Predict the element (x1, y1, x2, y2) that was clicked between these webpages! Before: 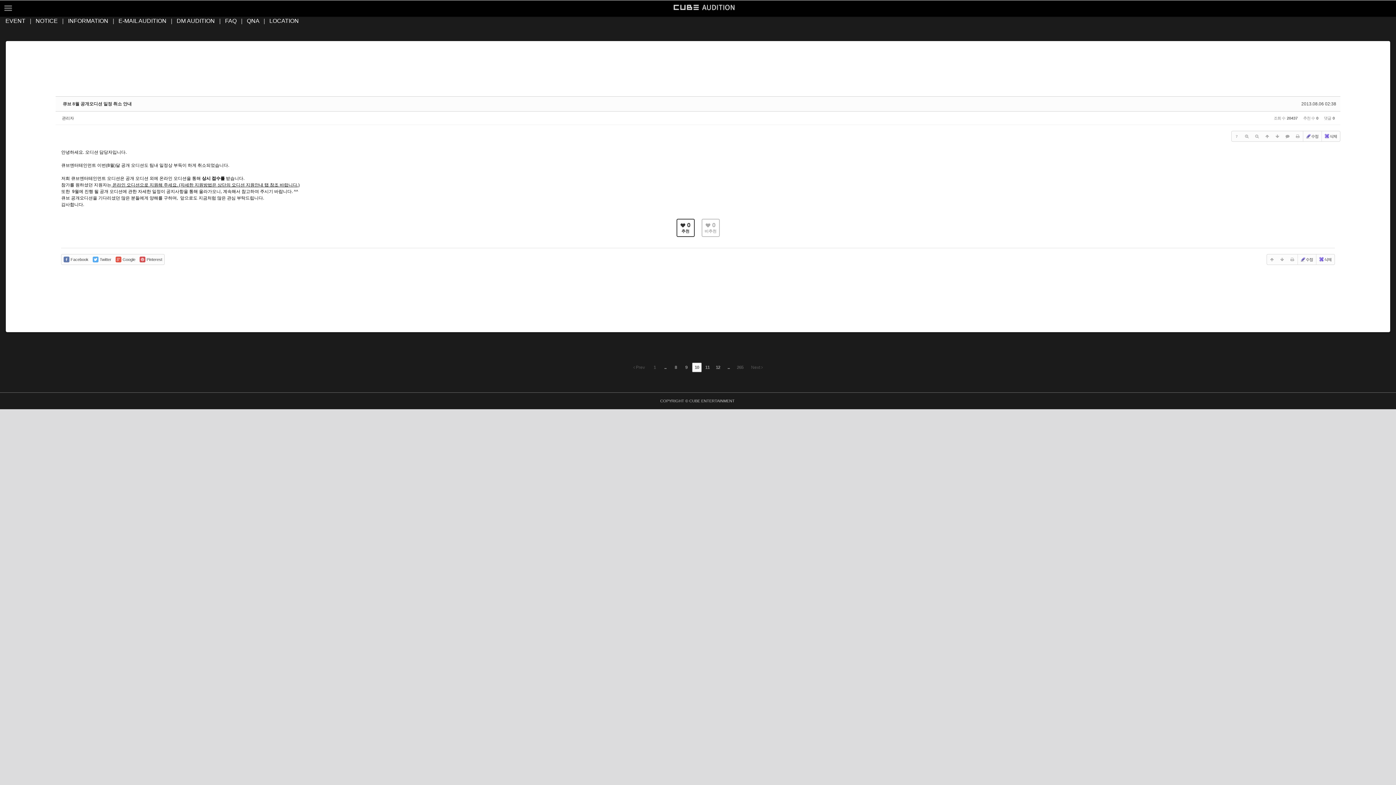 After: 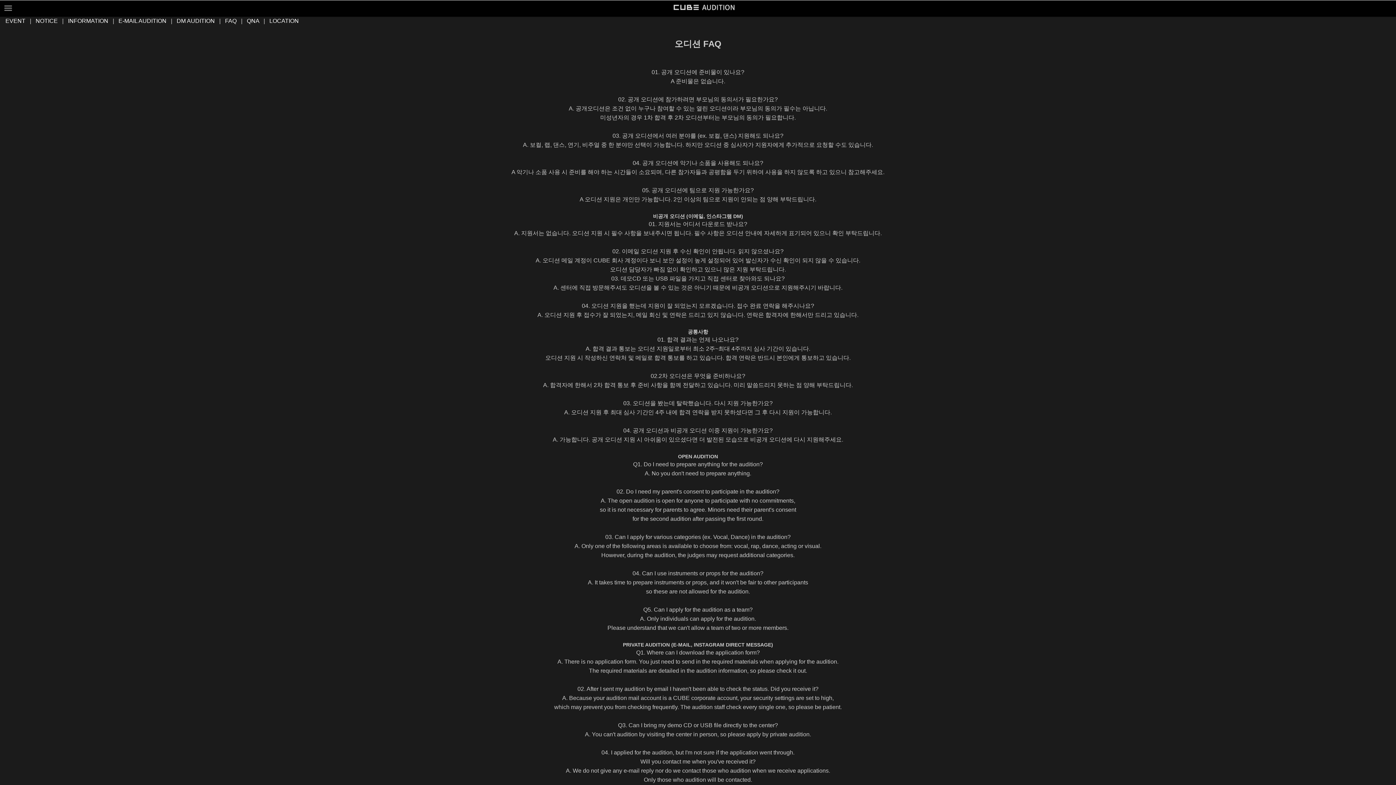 Action: label: FAQ bbox: (225, 17, 236, 24)